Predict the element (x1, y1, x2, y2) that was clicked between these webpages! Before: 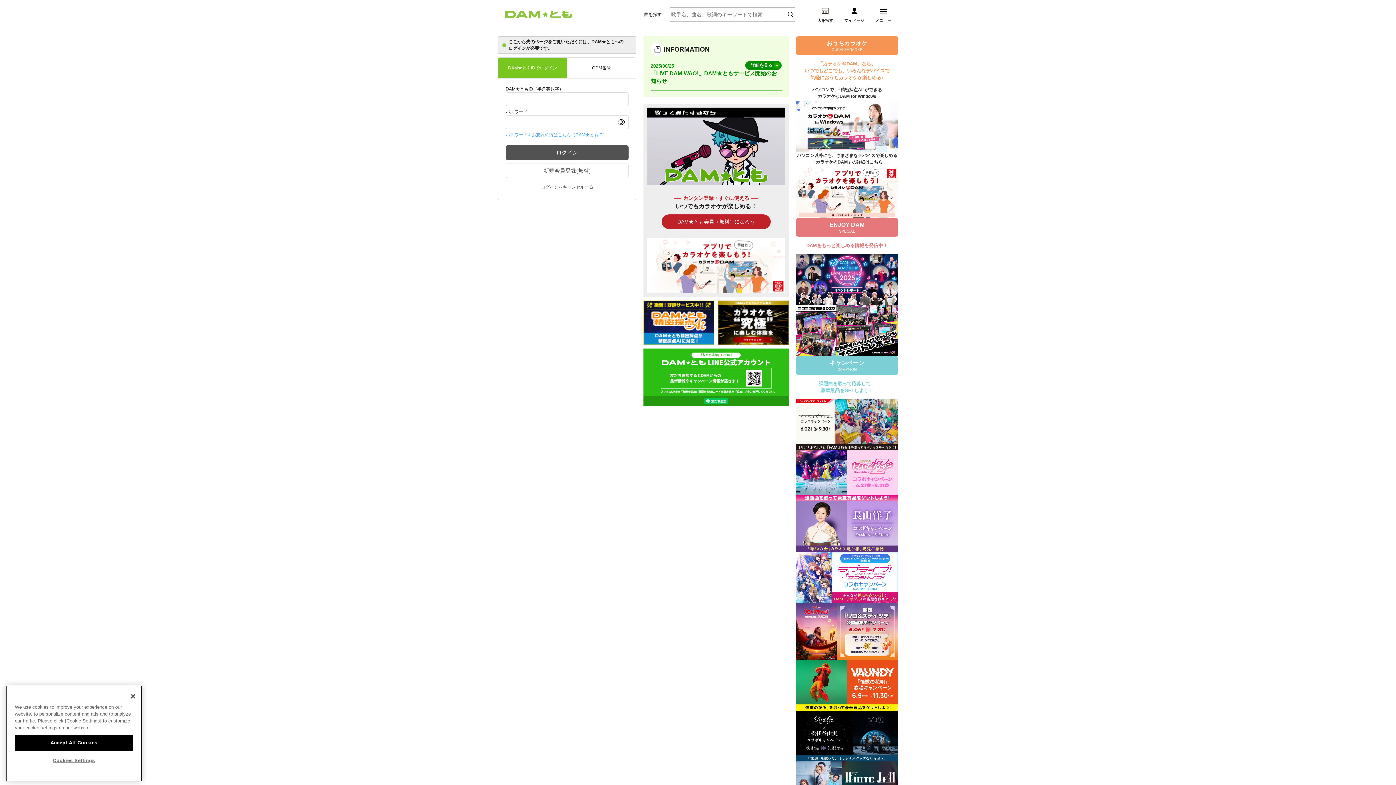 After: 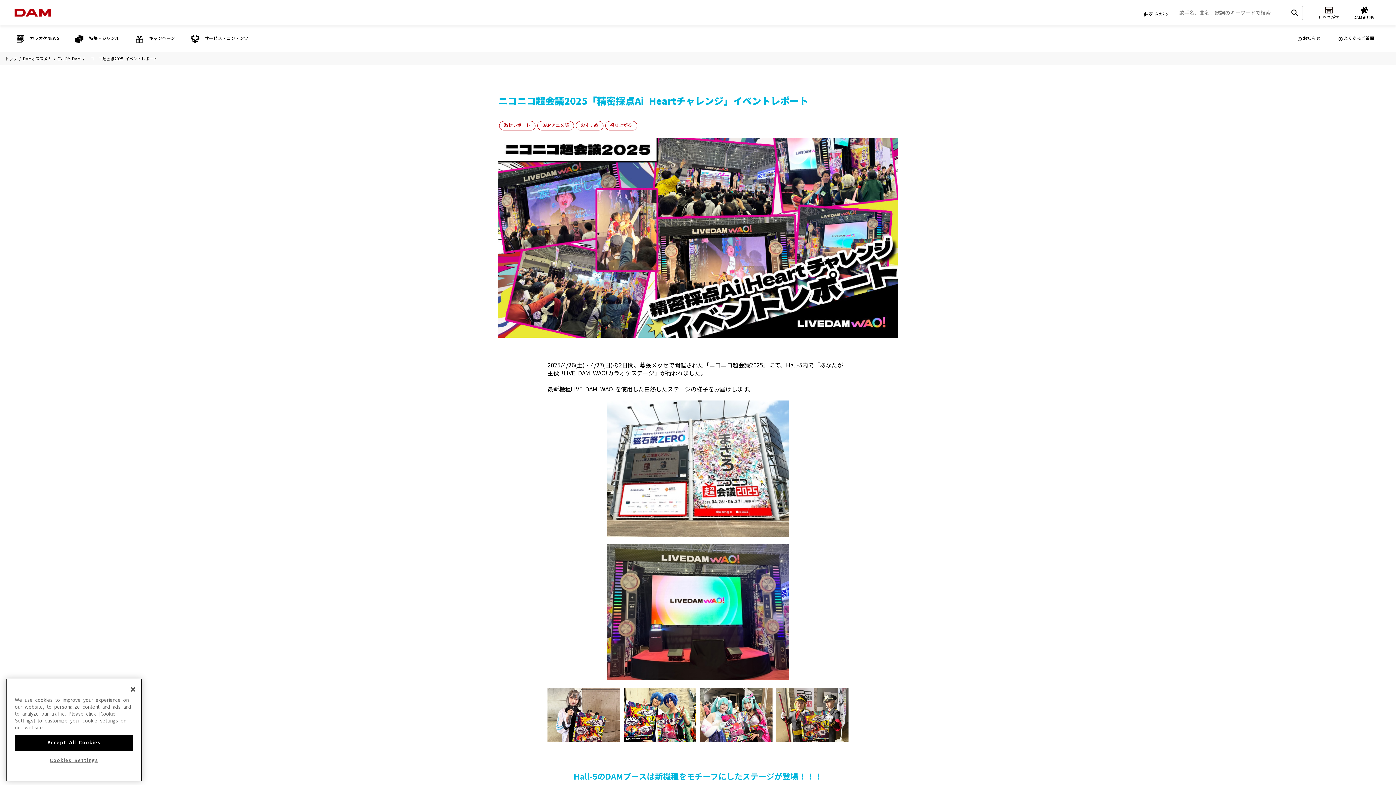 Action: bbox: (796, 306, 898, 311)